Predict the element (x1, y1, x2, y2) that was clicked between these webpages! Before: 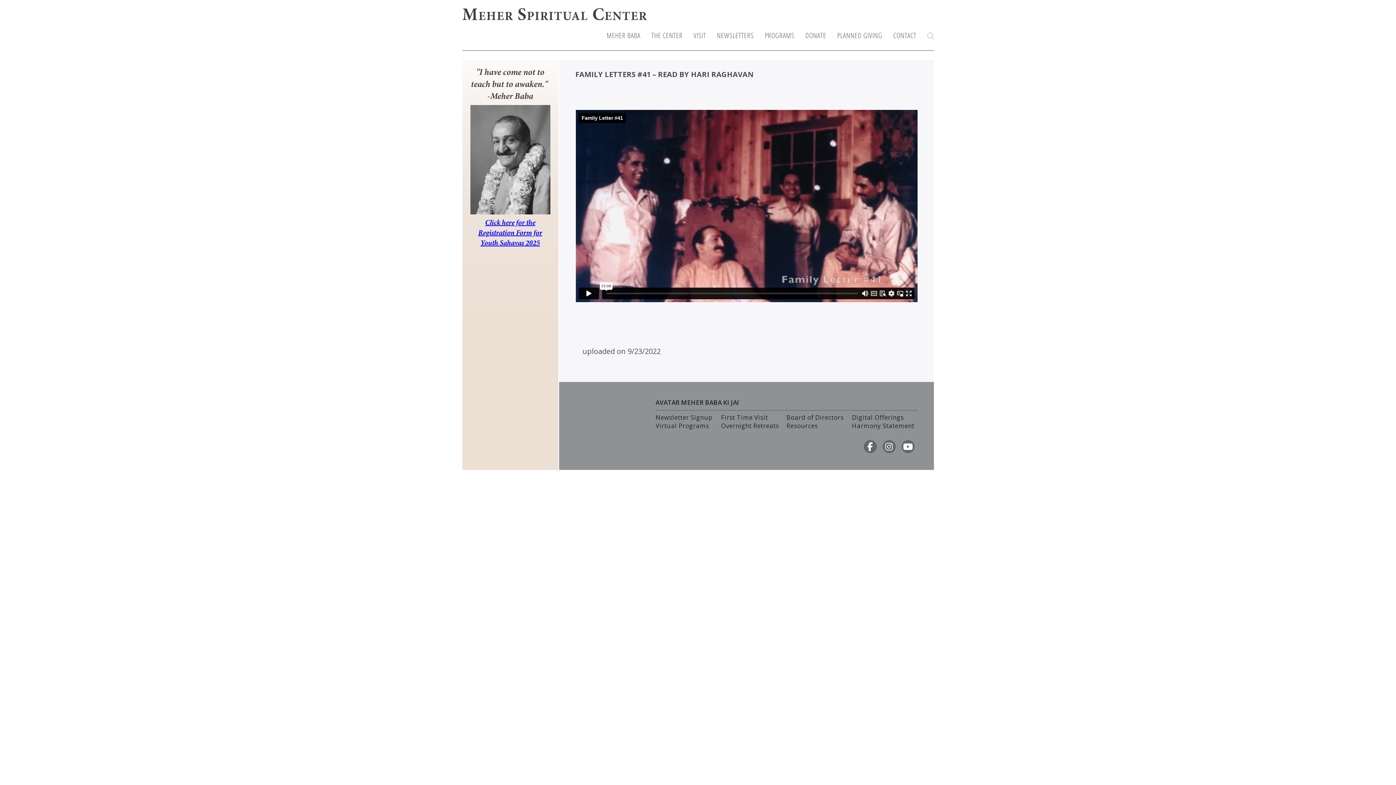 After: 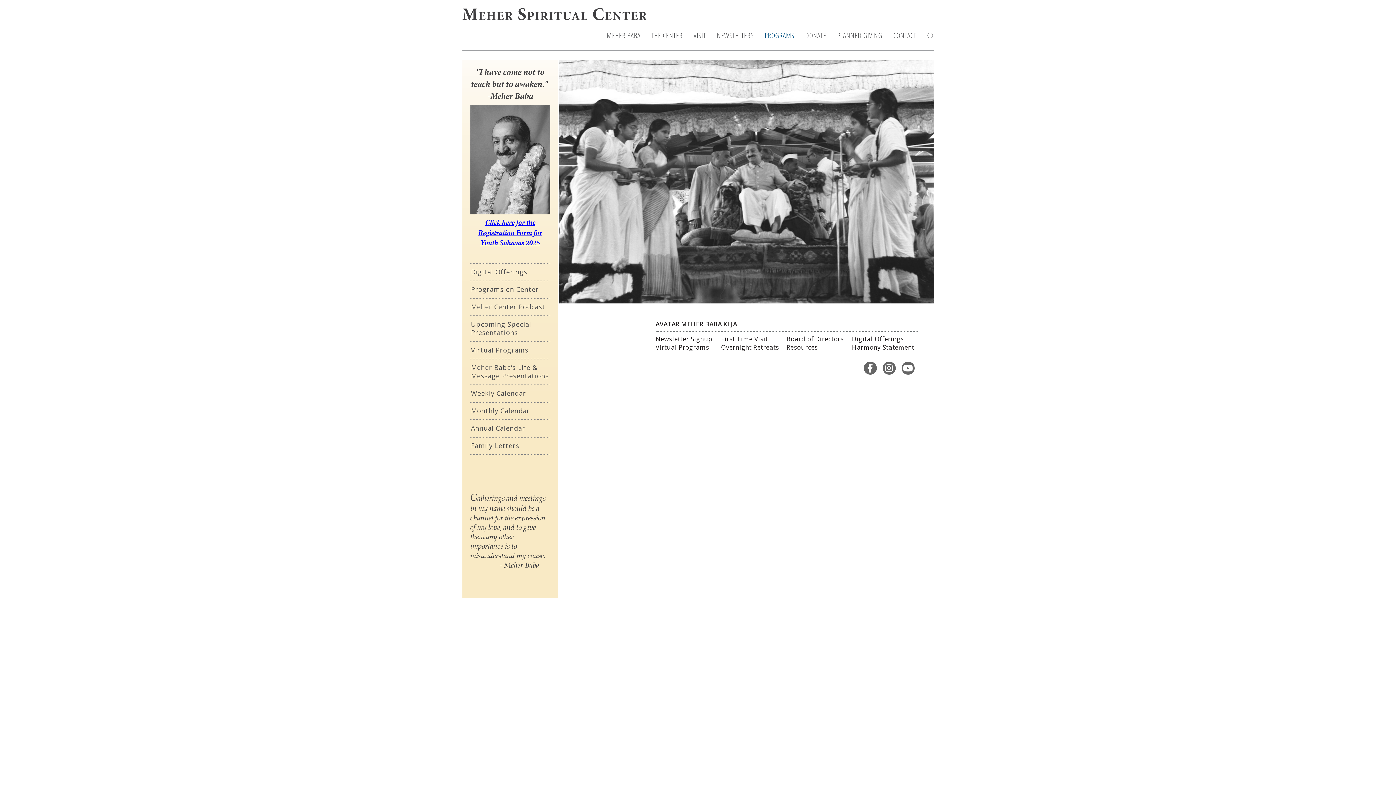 Action: bbox: (764, 32, 794, 39) label: PROGRAMS